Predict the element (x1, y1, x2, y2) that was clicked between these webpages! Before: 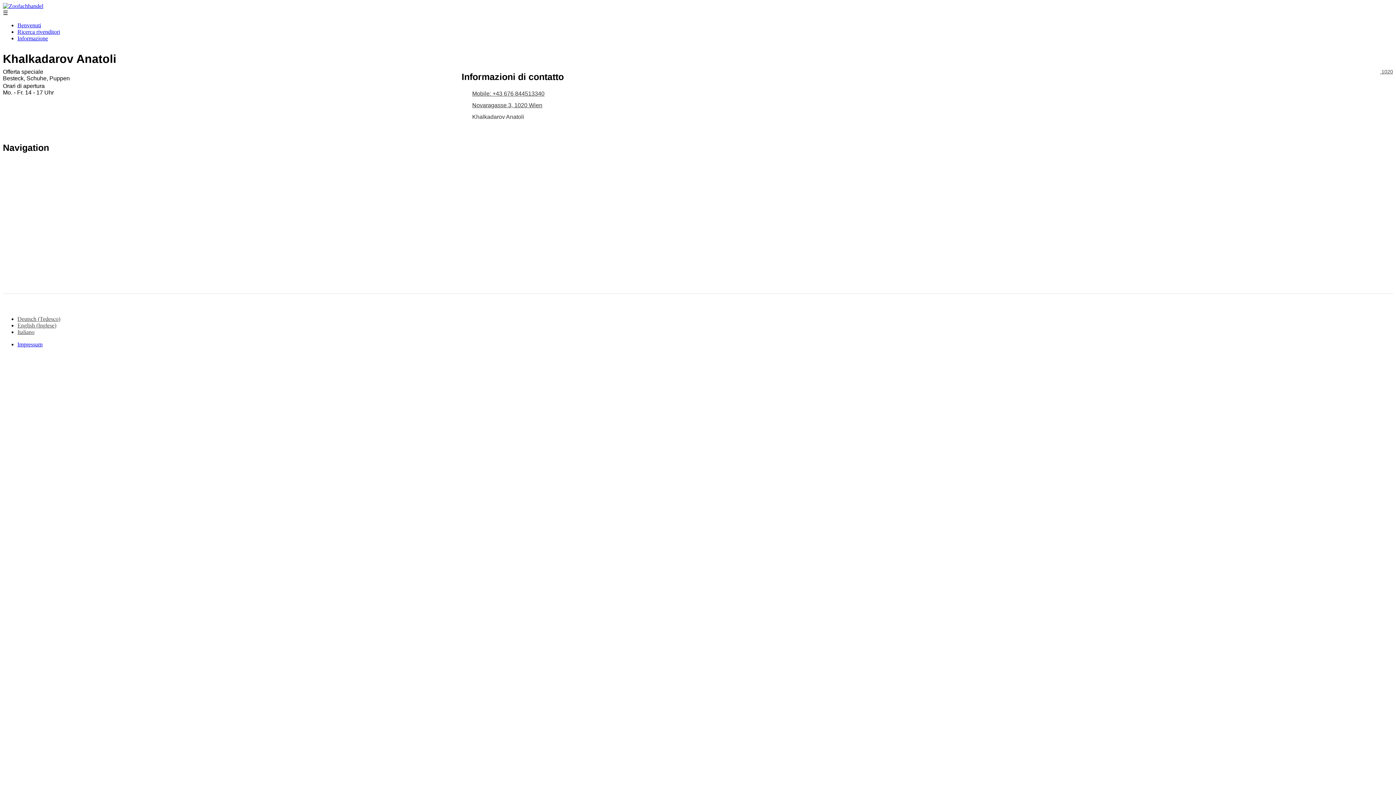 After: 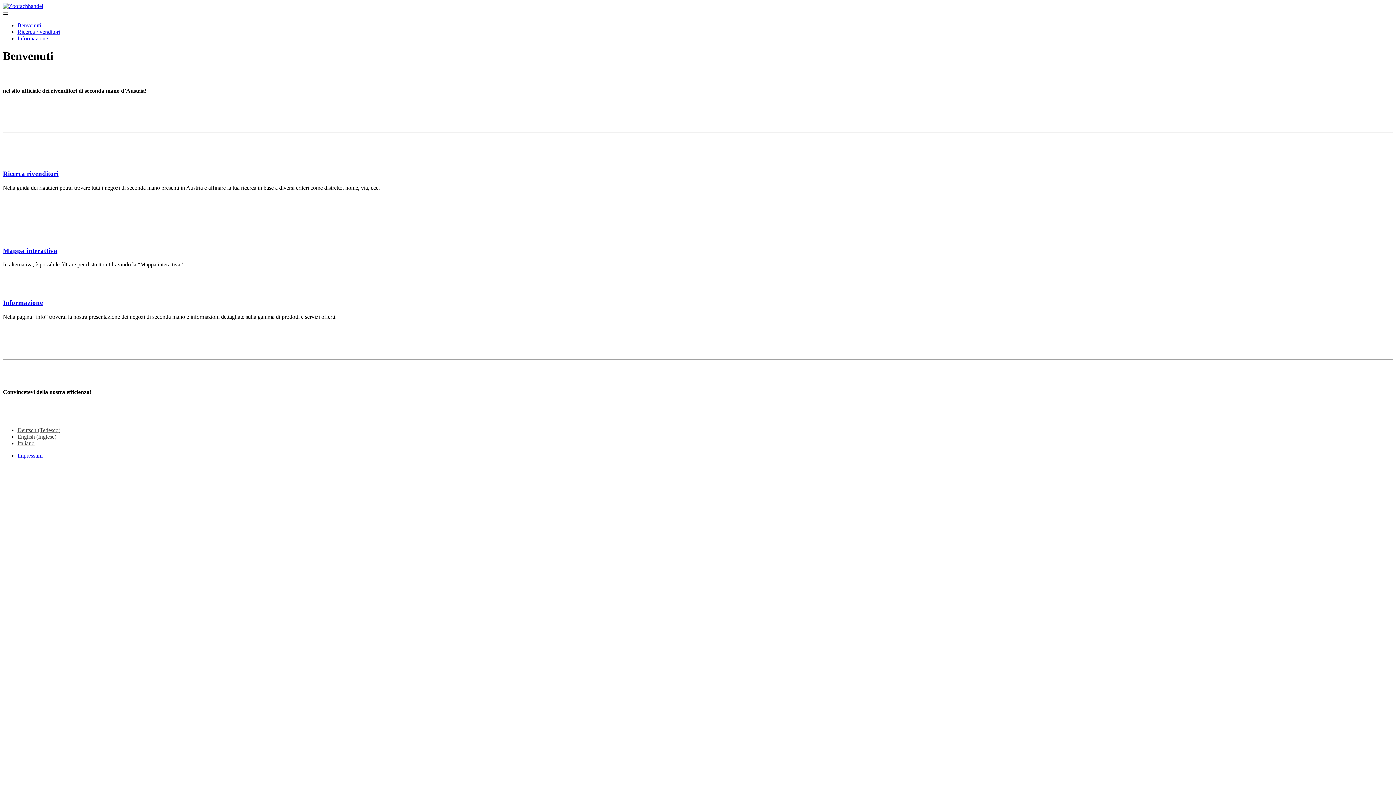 Action: label: Benvenuti bbox: (17, 22, 41, 28)